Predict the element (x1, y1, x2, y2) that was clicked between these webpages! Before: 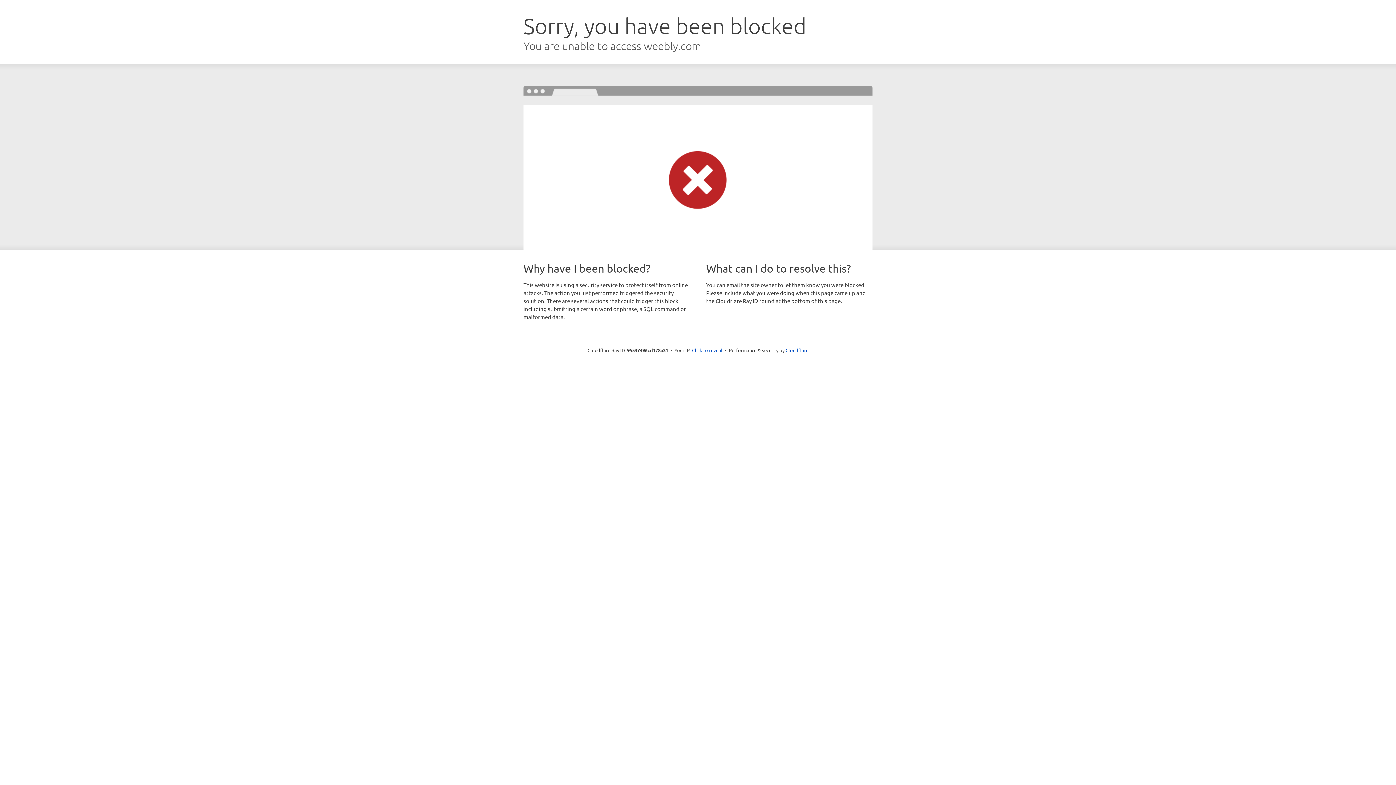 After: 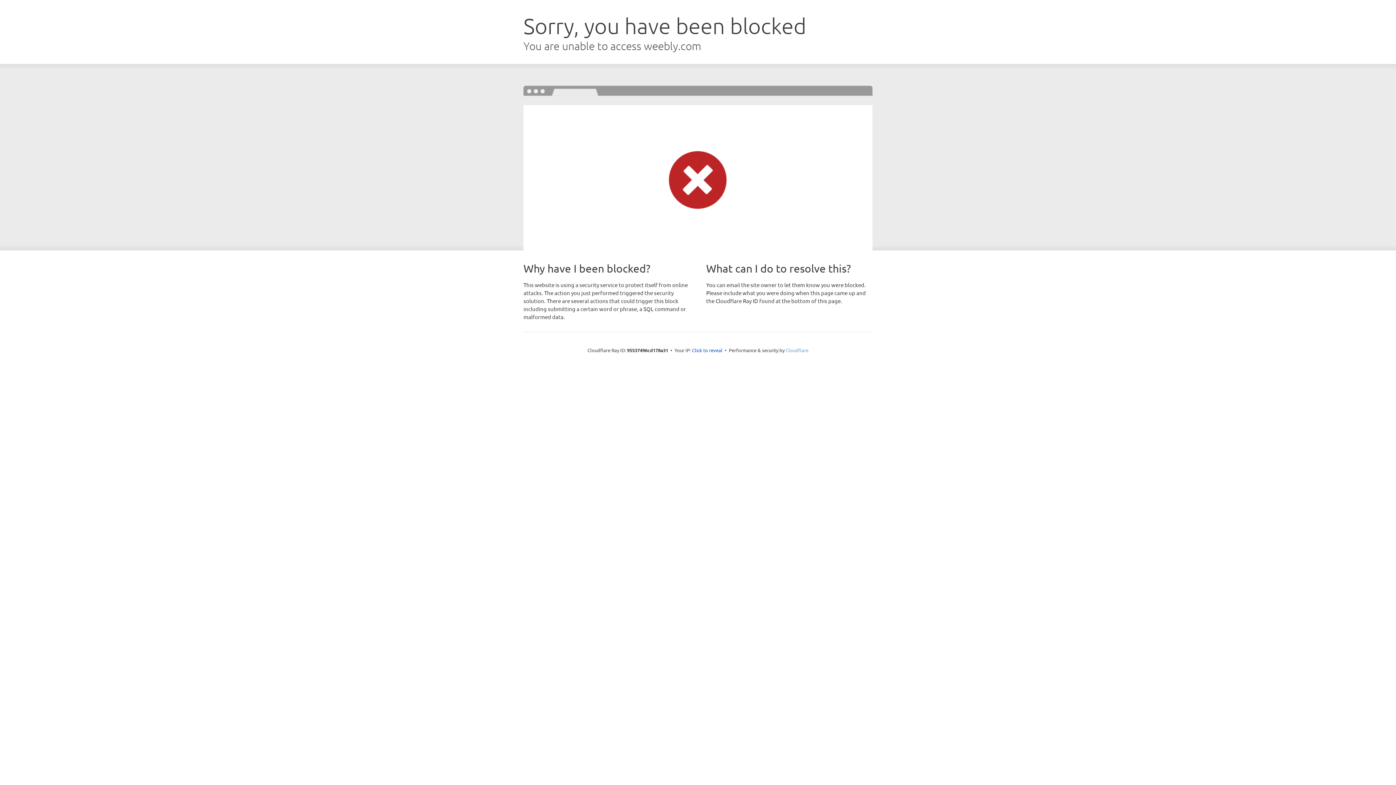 Action: bbox: (785, 347, 808, 353) label: Cloudflare